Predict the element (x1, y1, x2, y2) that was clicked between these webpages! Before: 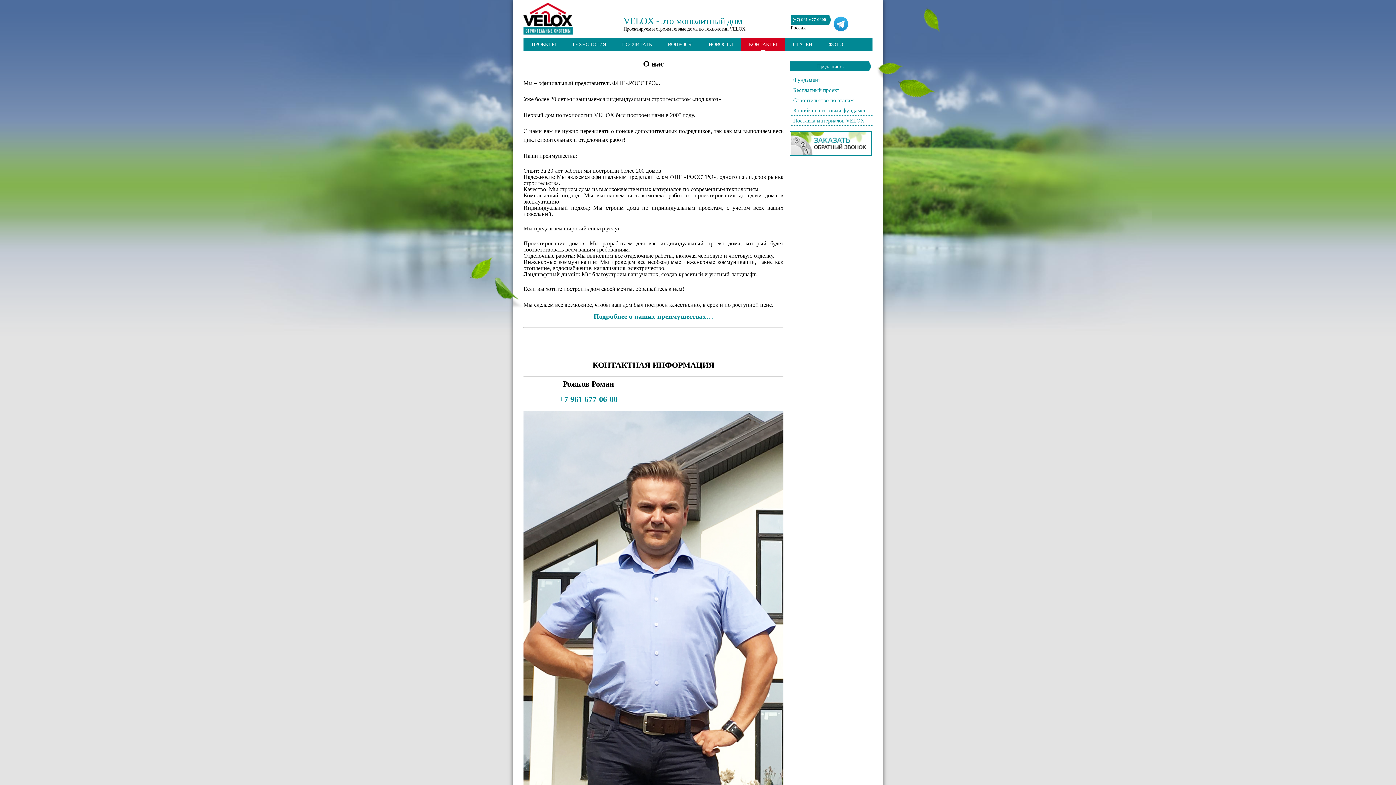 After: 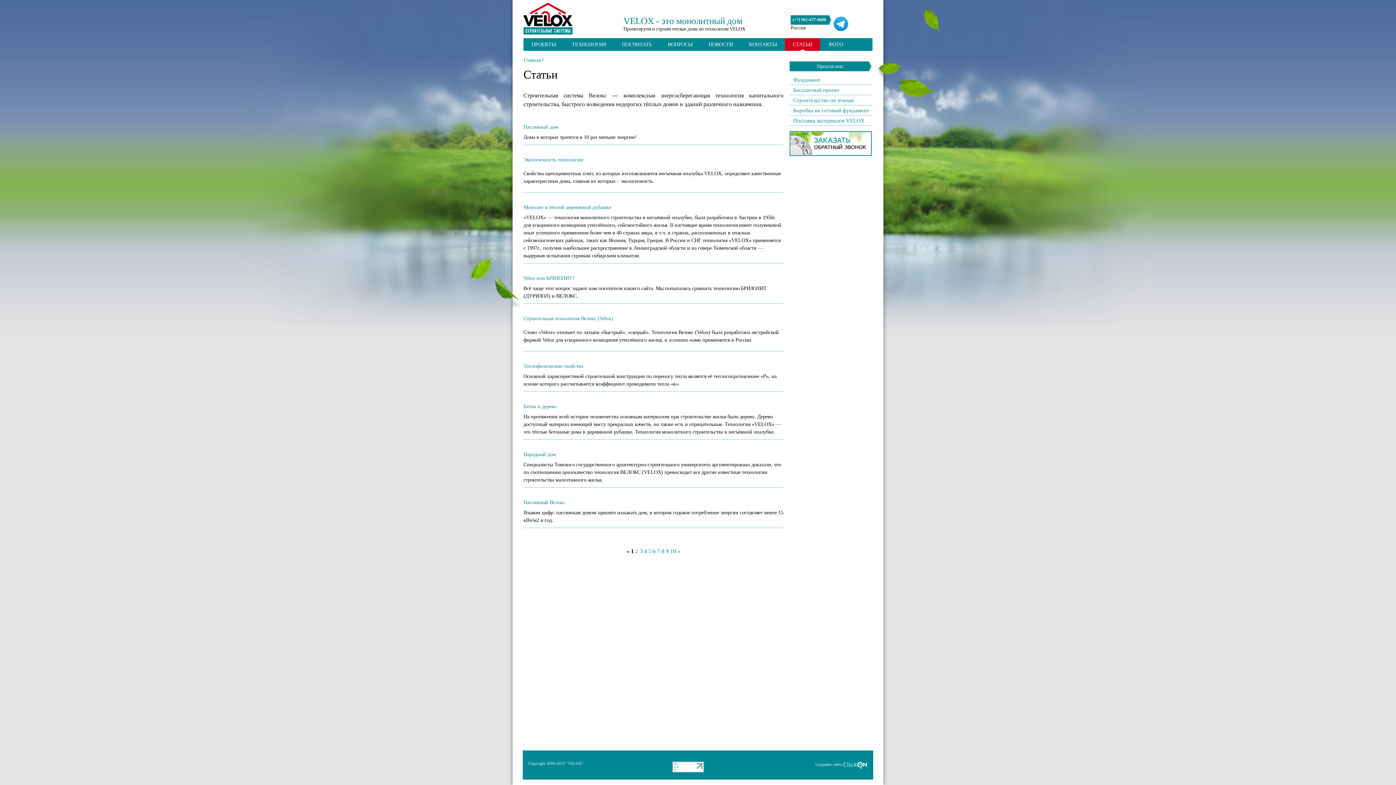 Action: bbox: (793, 41, 812, 47) label: СТАТЬИ